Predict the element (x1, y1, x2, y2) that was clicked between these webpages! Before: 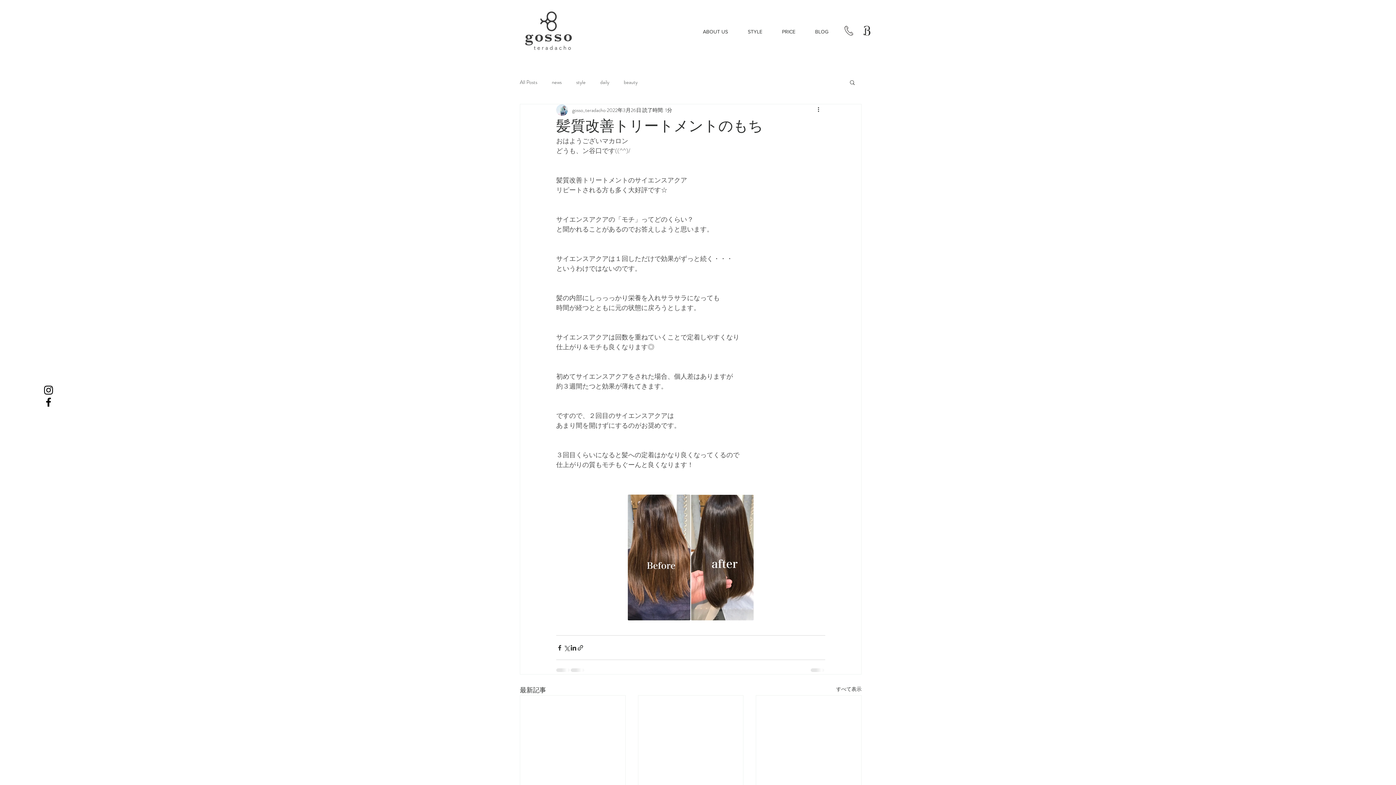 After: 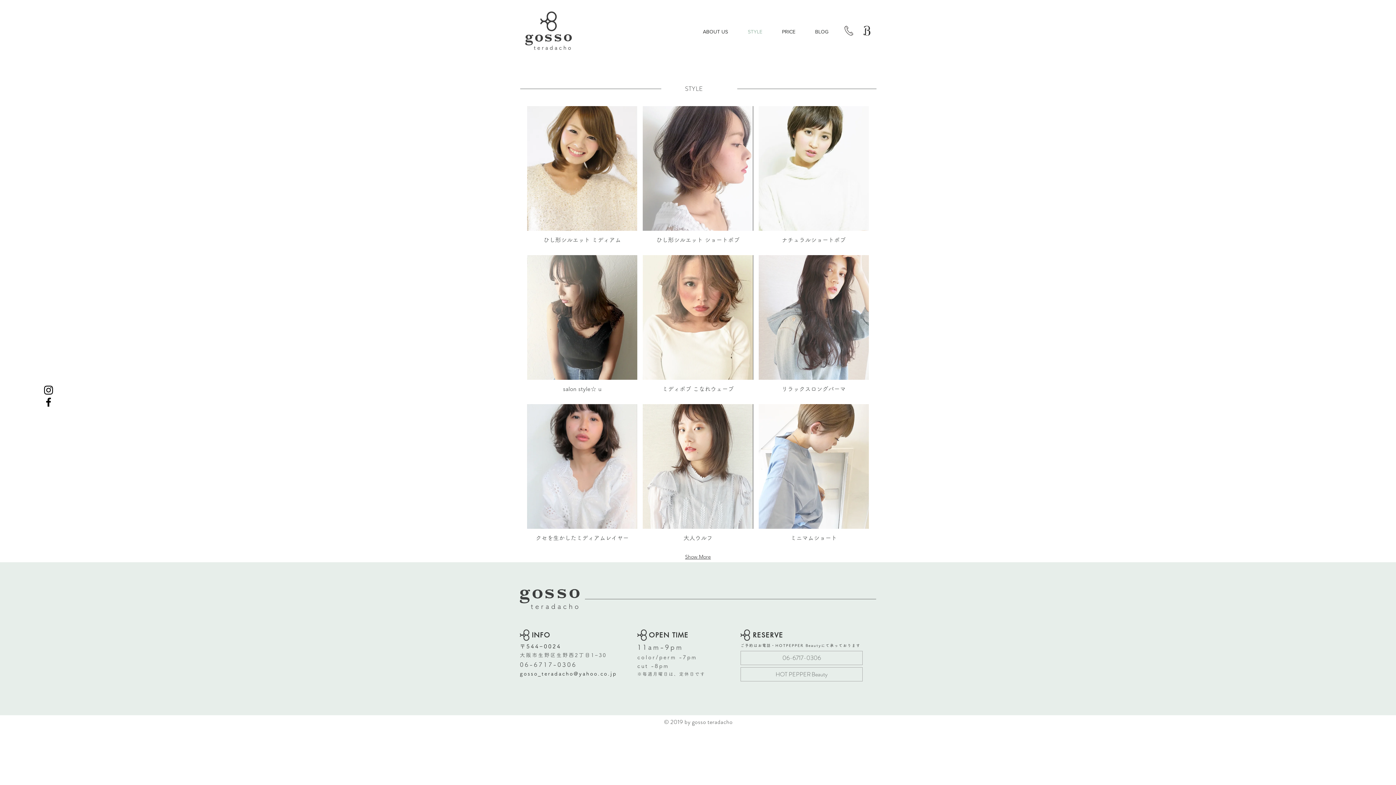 Action: label: STYLE bbox: (738, 22, 772, 40)